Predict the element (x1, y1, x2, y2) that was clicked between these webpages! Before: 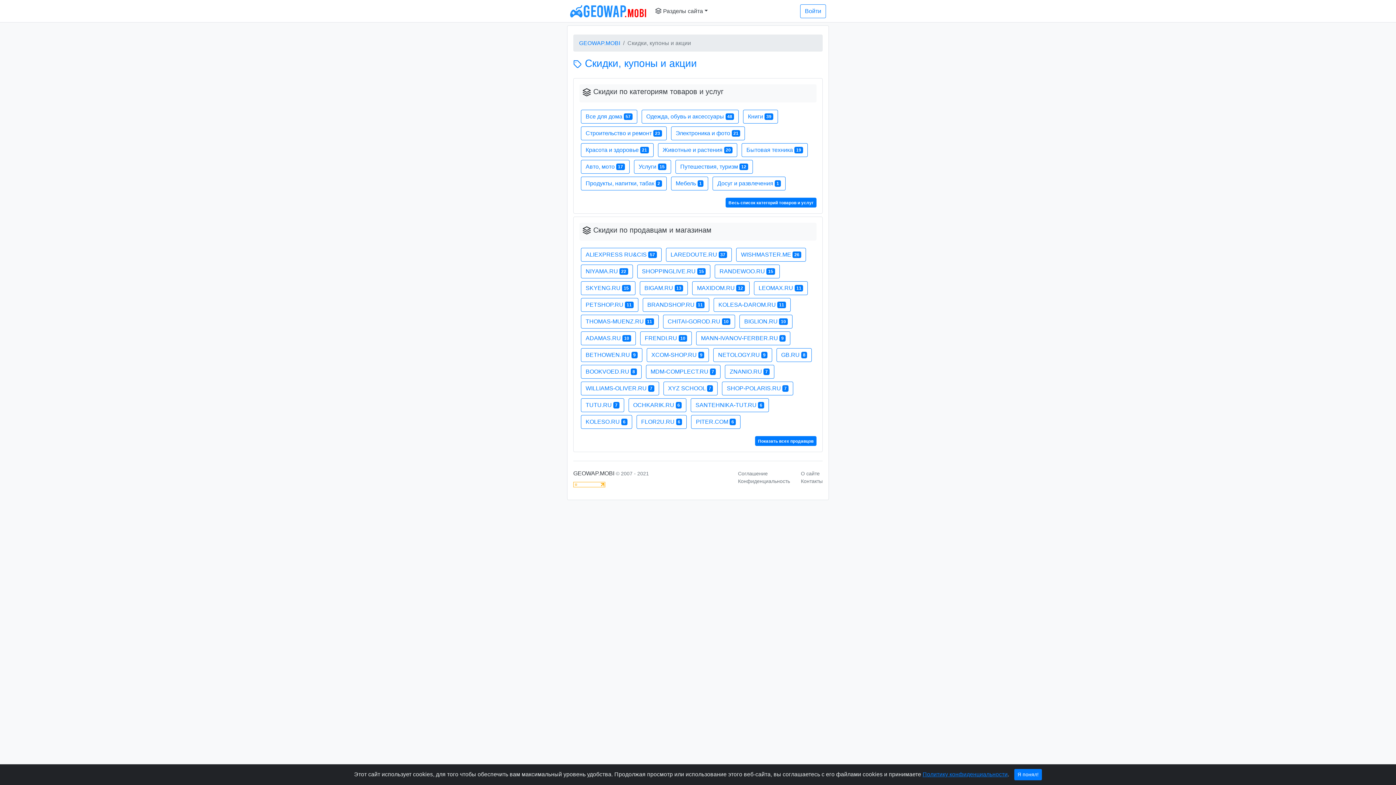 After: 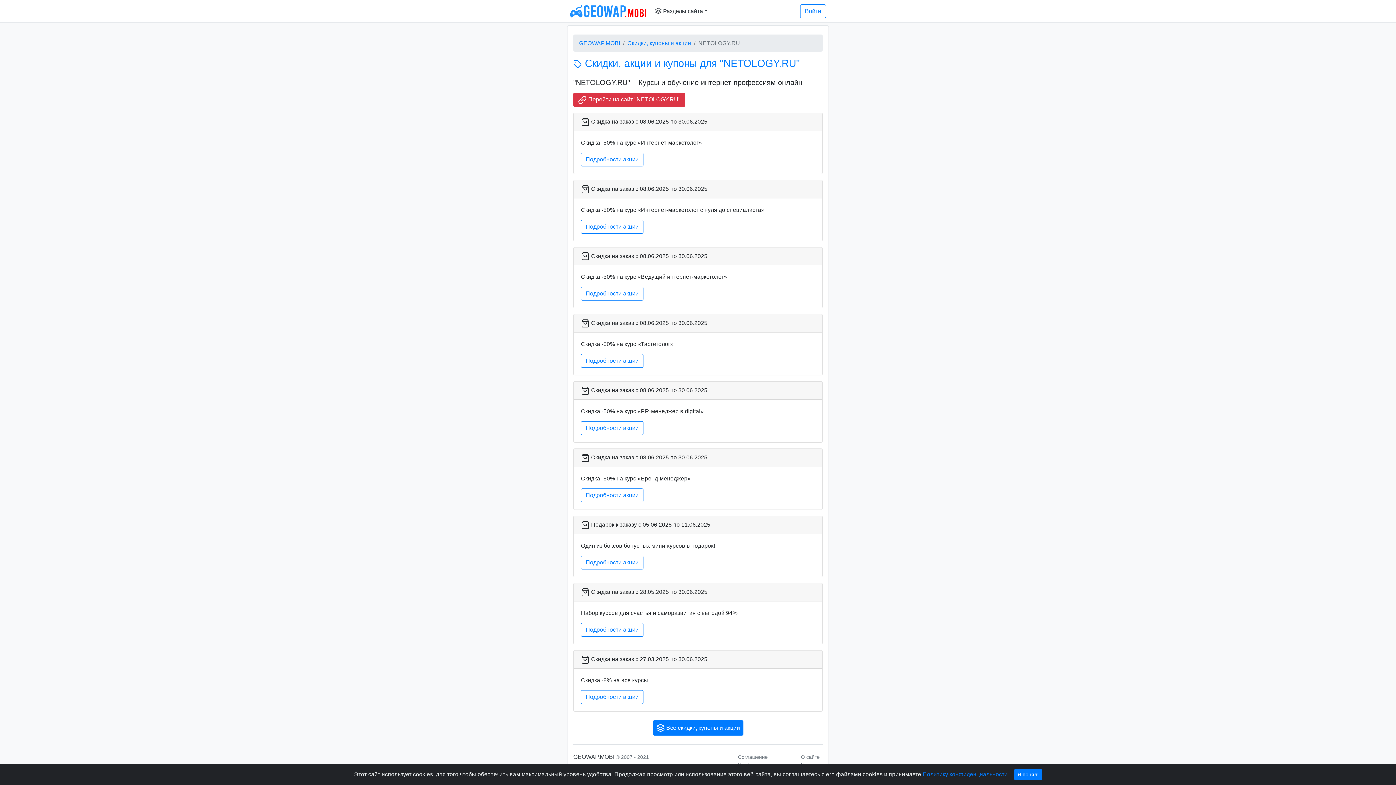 Action: bbox: (713, 348, 772, 362) label: NETOLOGY.RU 9